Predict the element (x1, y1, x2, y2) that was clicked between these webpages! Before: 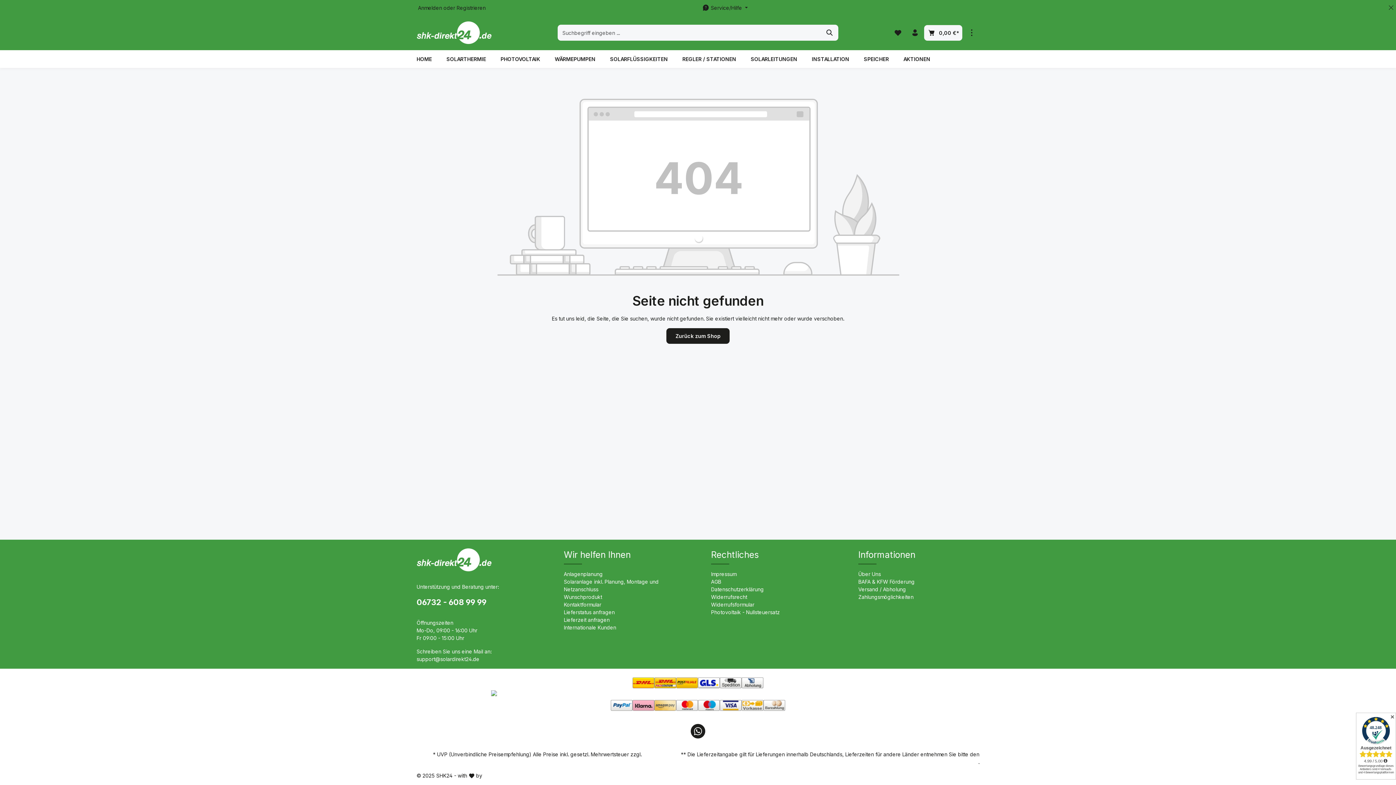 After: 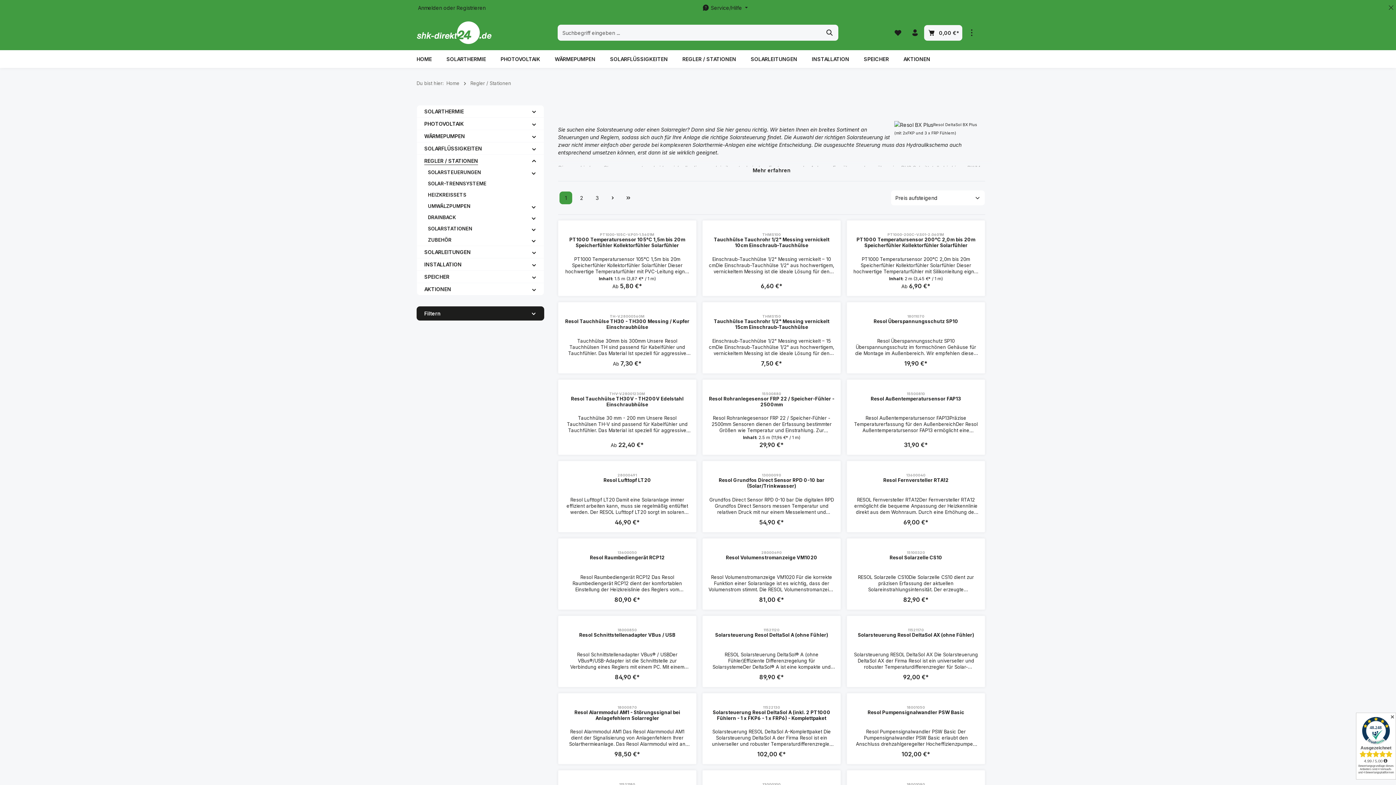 Action: bbox: (675, 50, 743, 68) label: REGLER / STATIONEN